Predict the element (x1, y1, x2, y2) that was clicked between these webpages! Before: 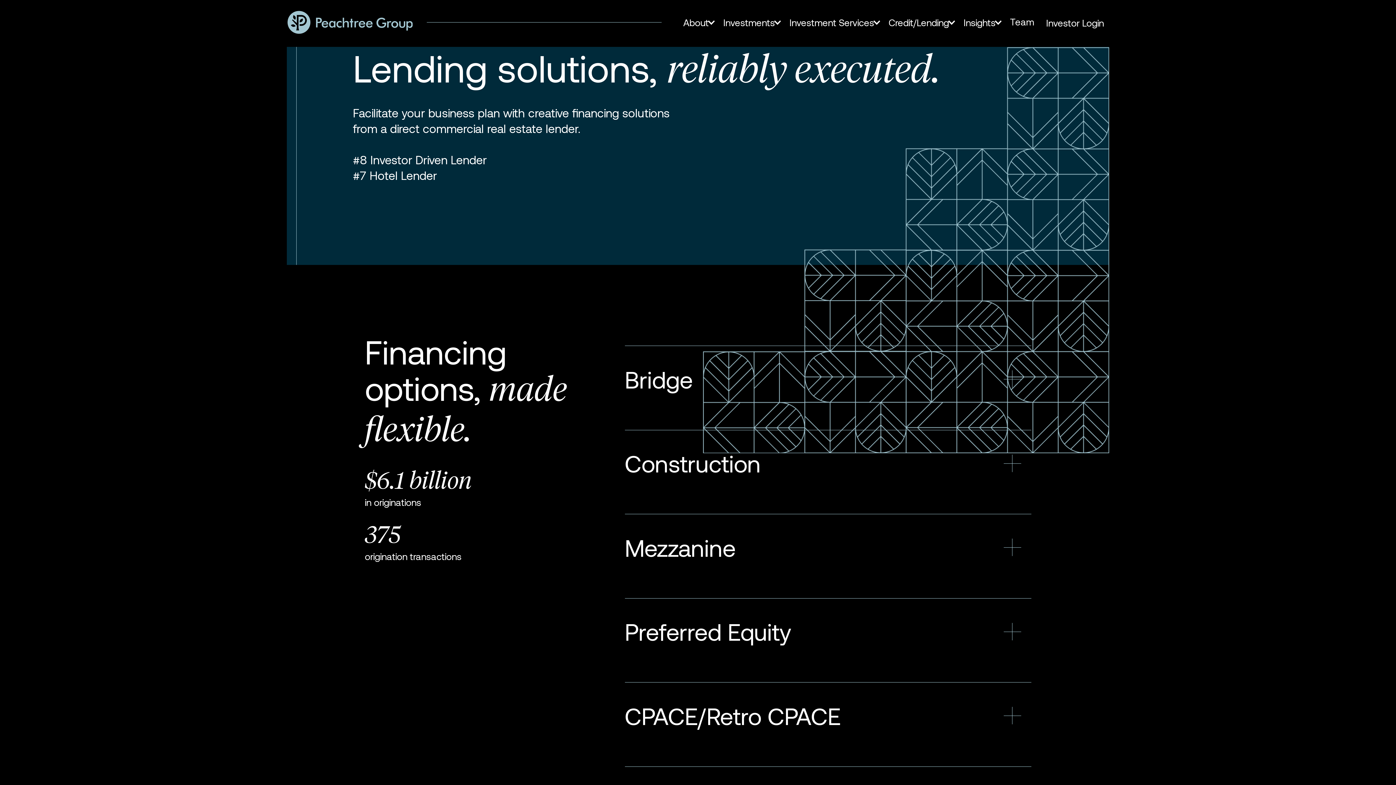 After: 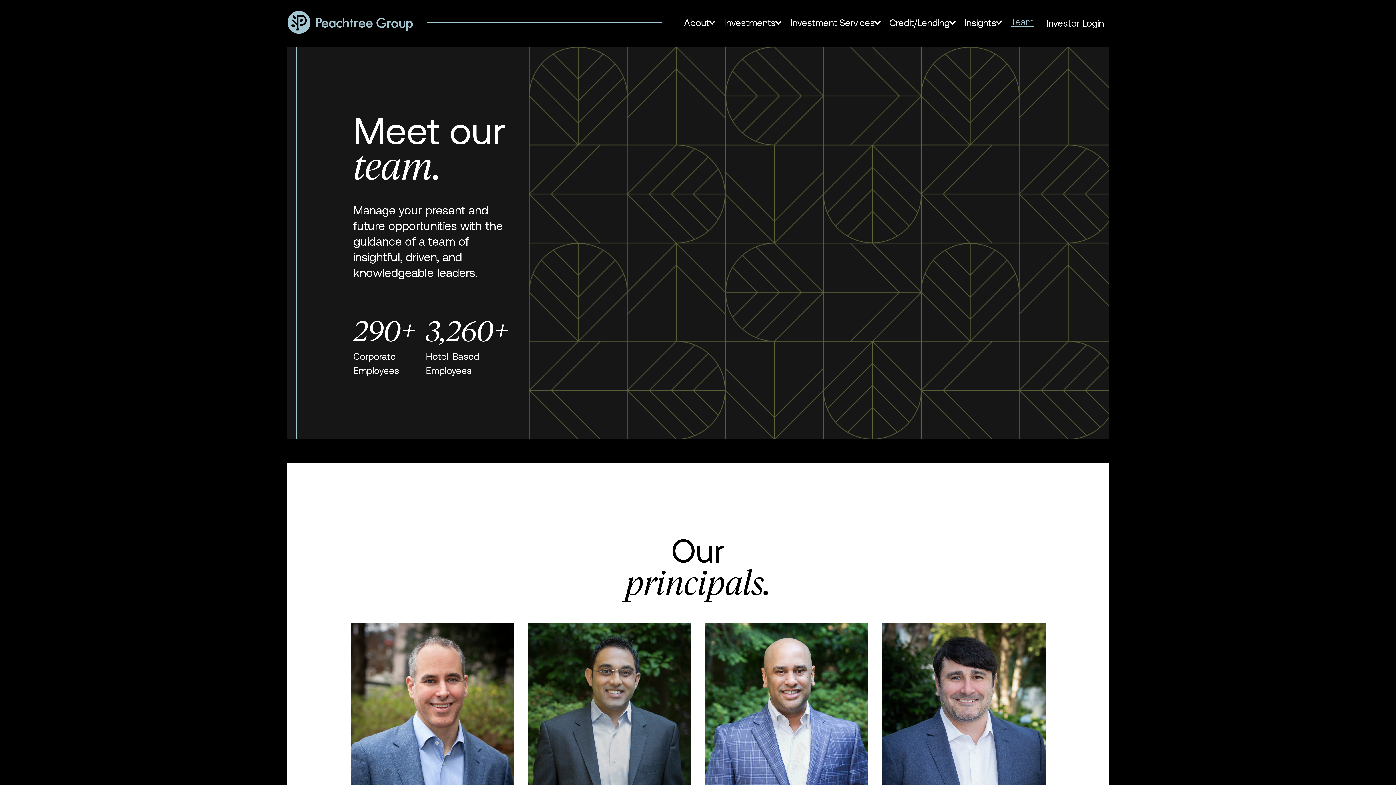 Action: bbox: (1003, 9, 1034, 34) label: Team